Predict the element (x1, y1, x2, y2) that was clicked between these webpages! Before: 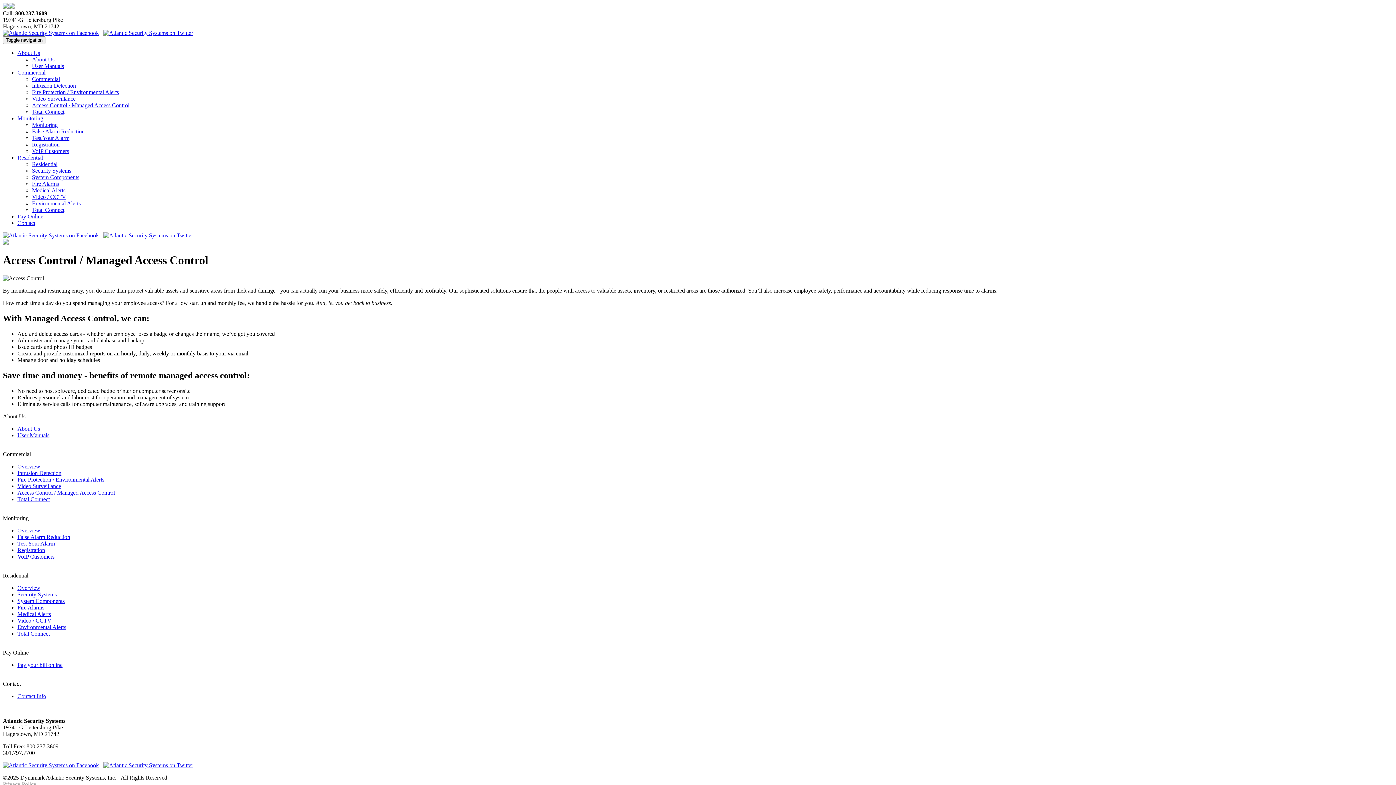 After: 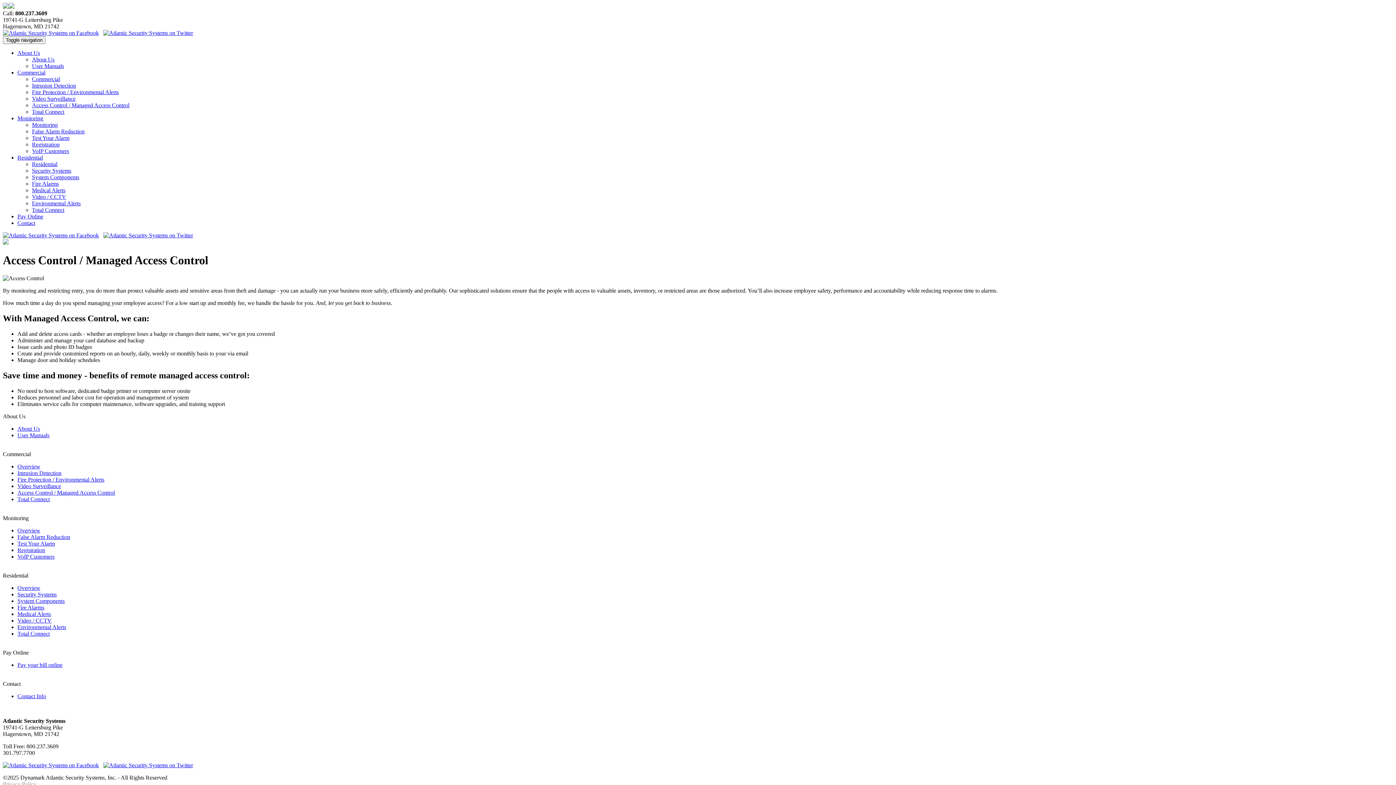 Action: bbox: (103, 232, 193, 238)